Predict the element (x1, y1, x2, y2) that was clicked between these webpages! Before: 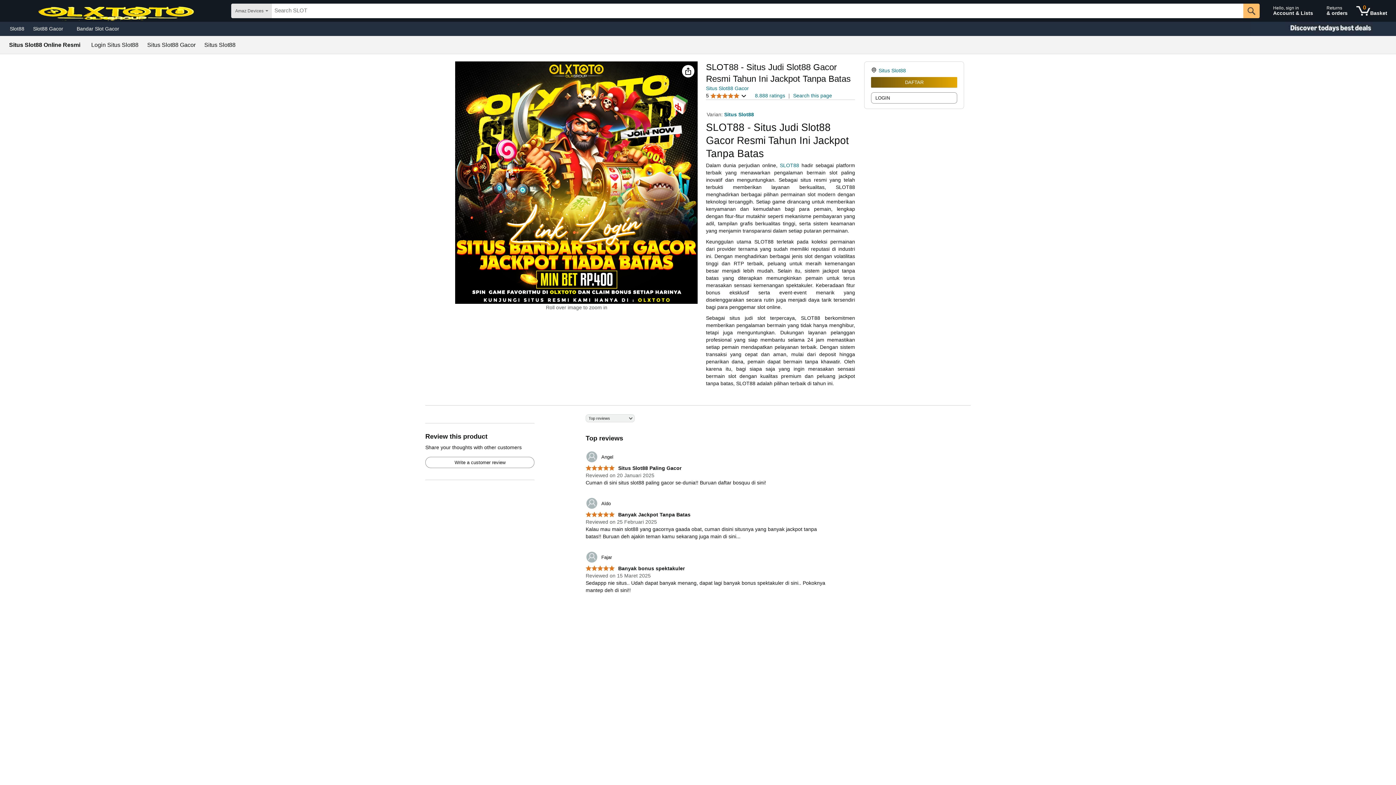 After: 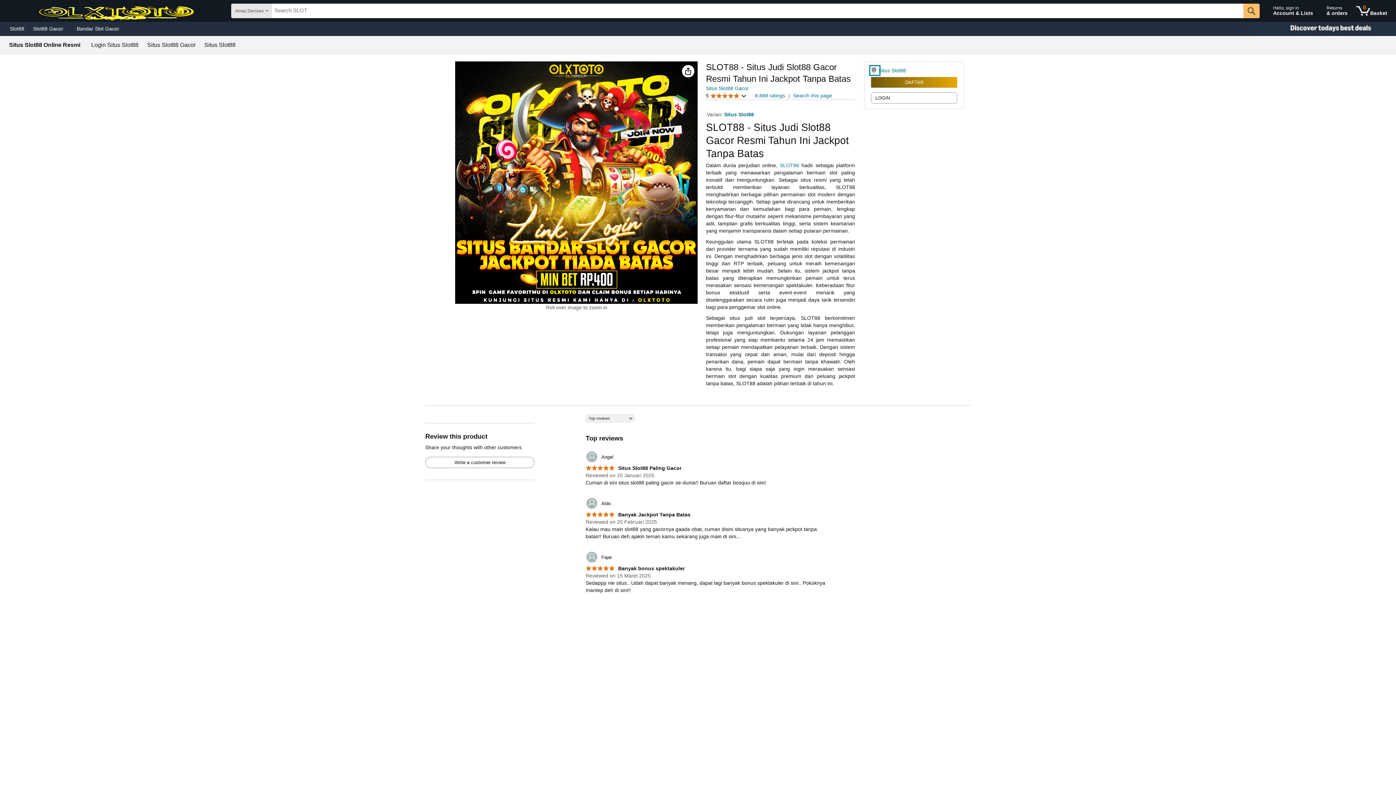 Action: bbox: (871, 66, 878, 74)